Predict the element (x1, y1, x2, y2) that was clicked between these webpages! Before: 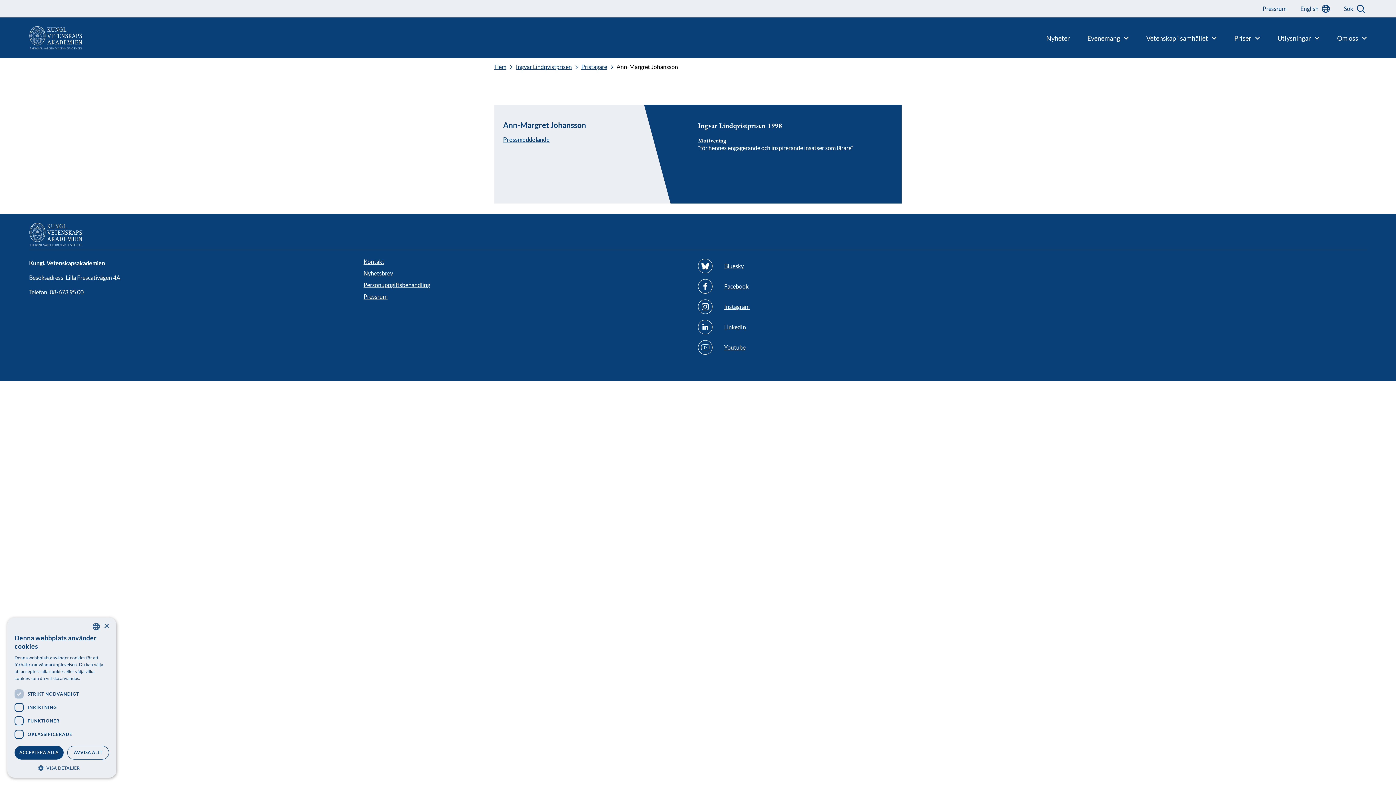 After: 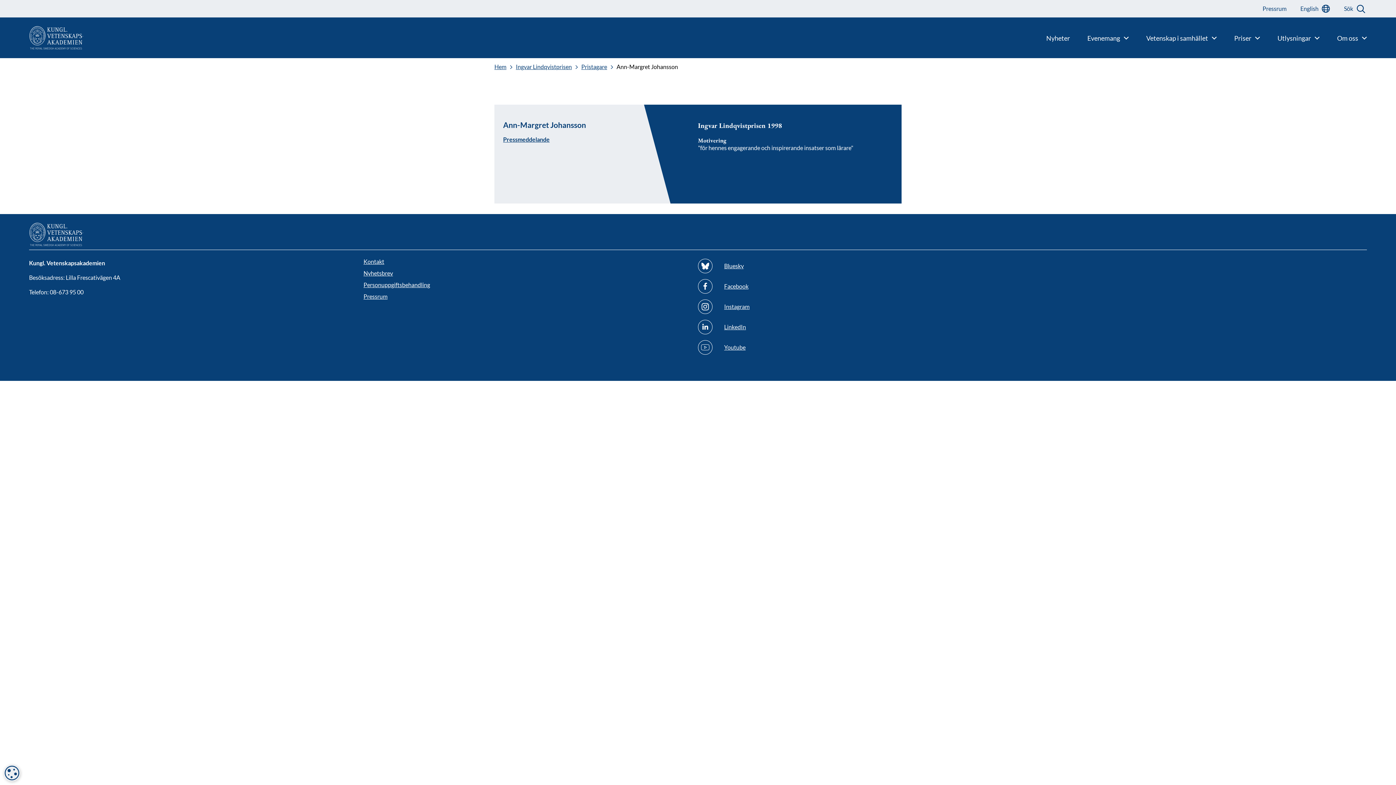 Action: label: AVVISA ALLT bbox: (67, 746, 109, 760)